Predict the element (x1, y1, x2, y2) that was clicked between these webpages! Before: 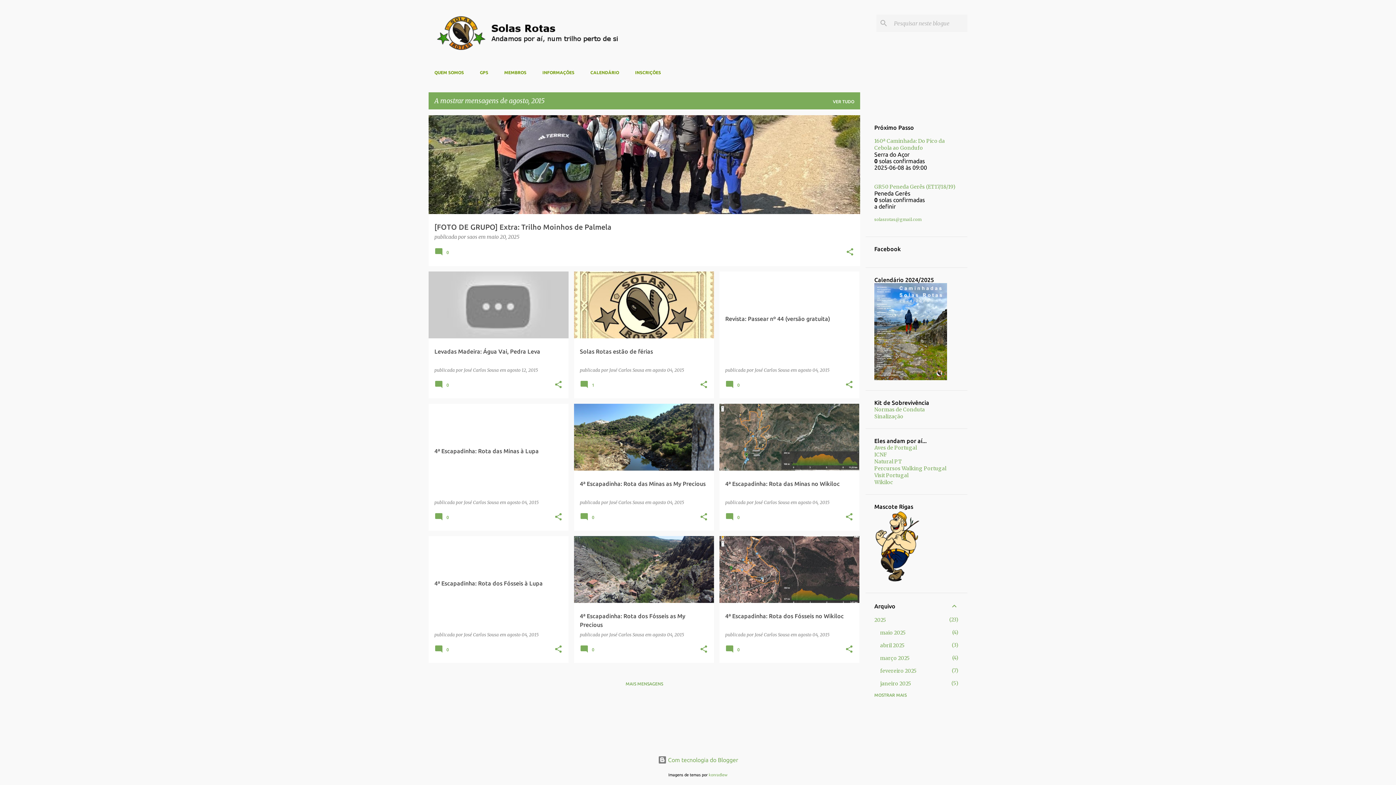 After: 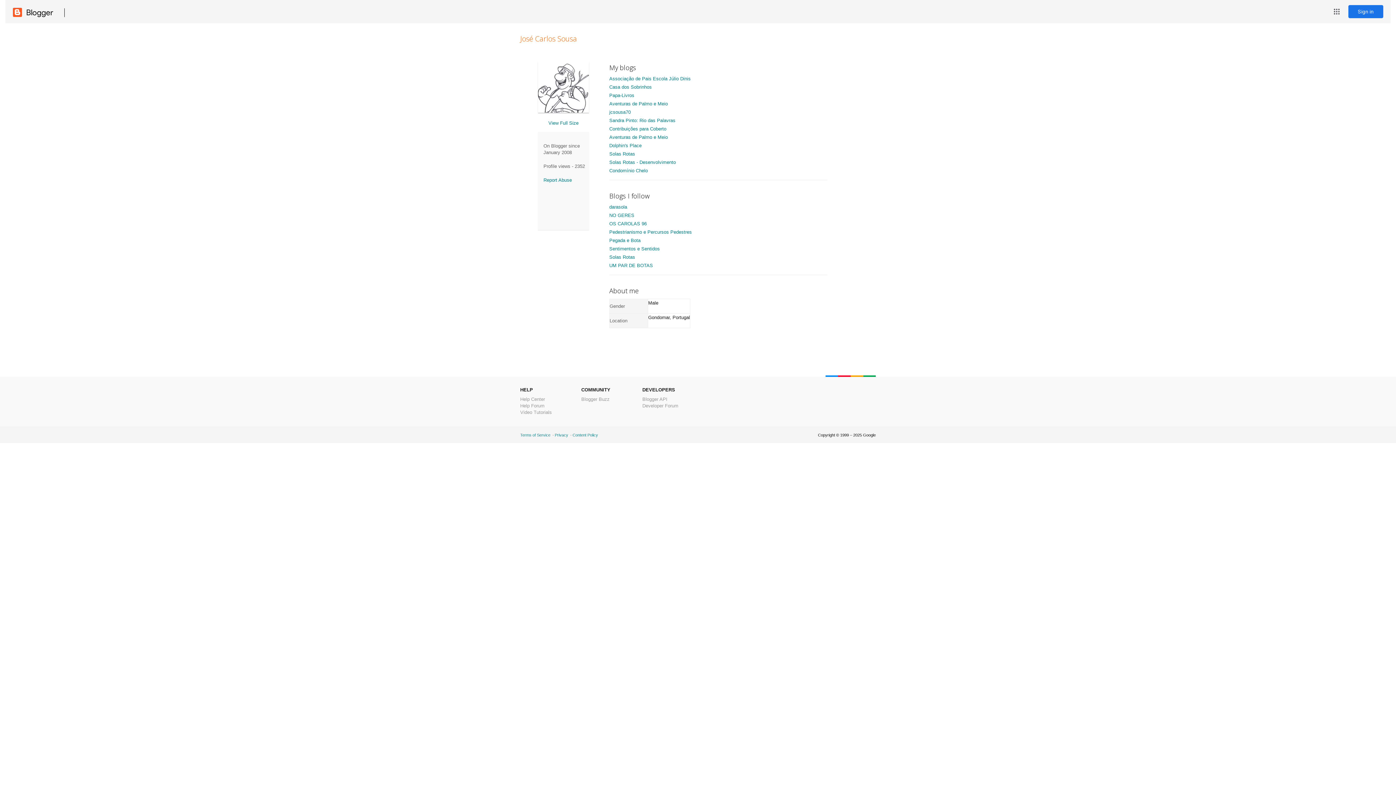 Action: bbox: (609, 632, 645, 637) label: José Carlos Sousa 